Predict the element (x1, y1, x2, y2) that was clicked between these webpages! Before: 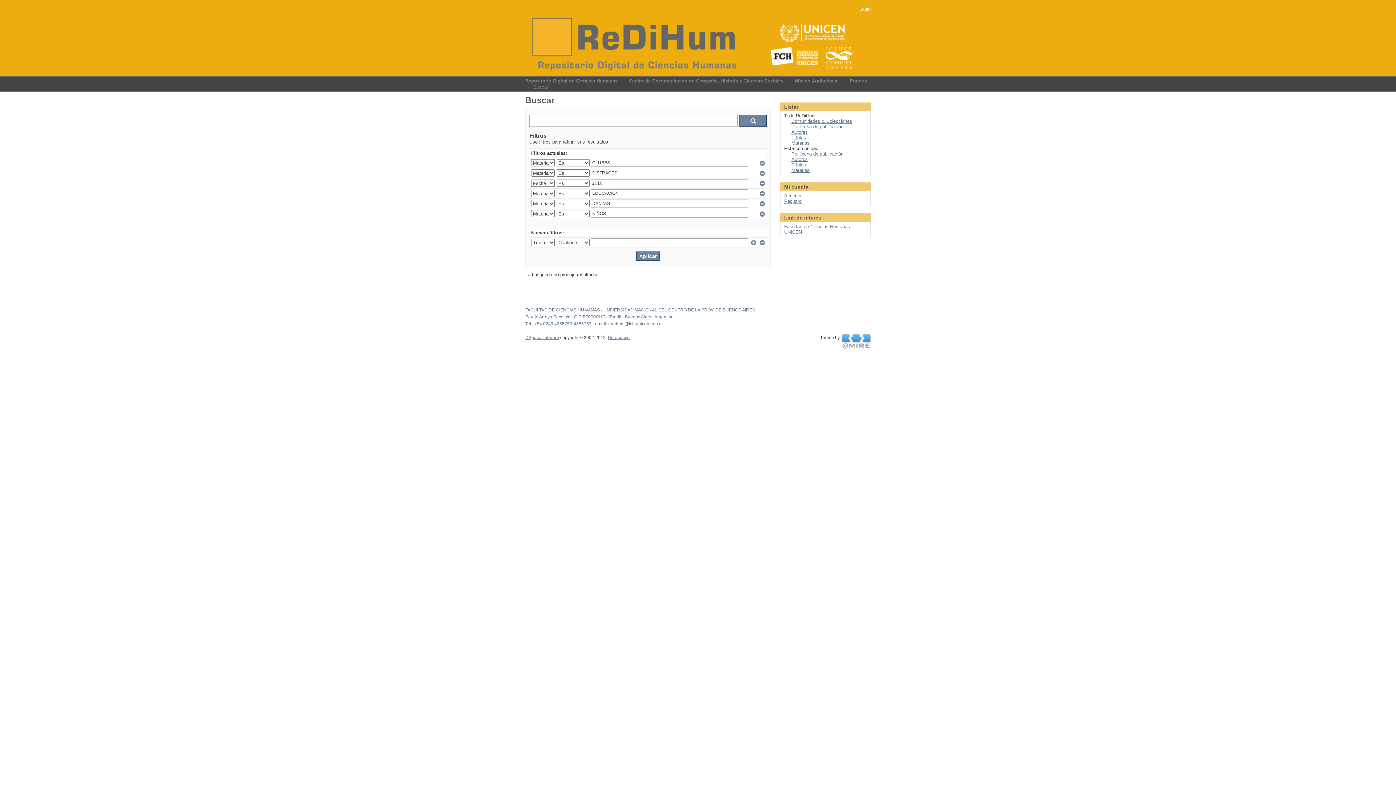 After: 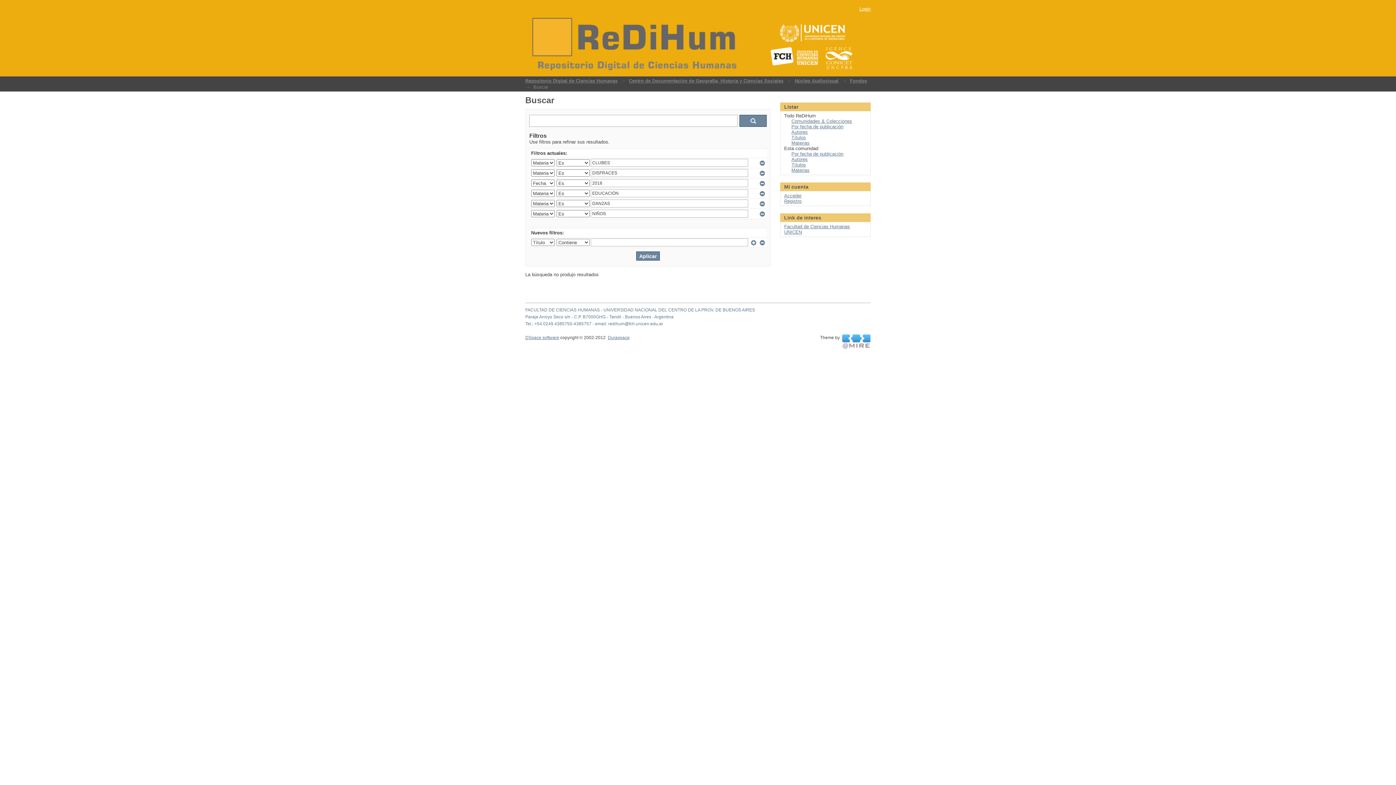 Action: label:   bbox: (842, 339, 870, 344)